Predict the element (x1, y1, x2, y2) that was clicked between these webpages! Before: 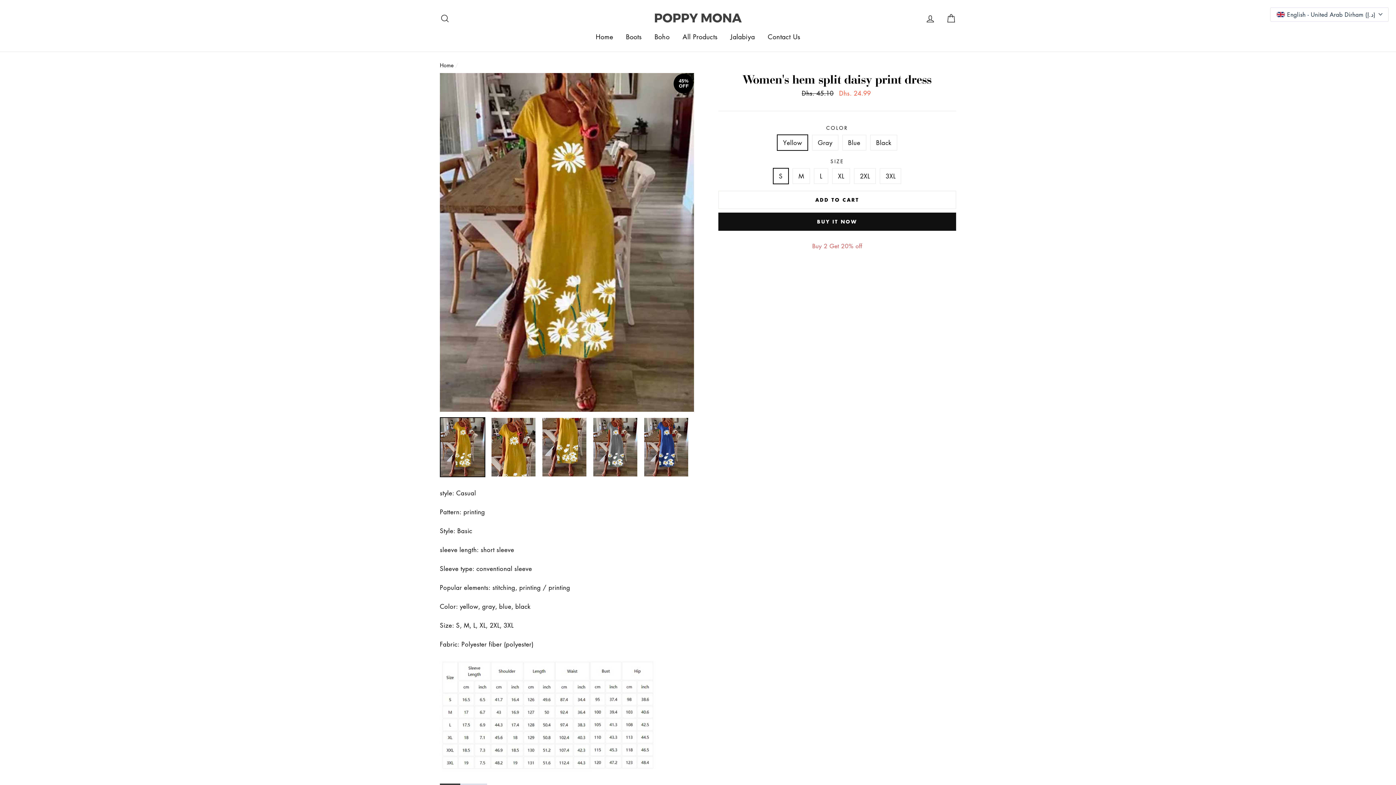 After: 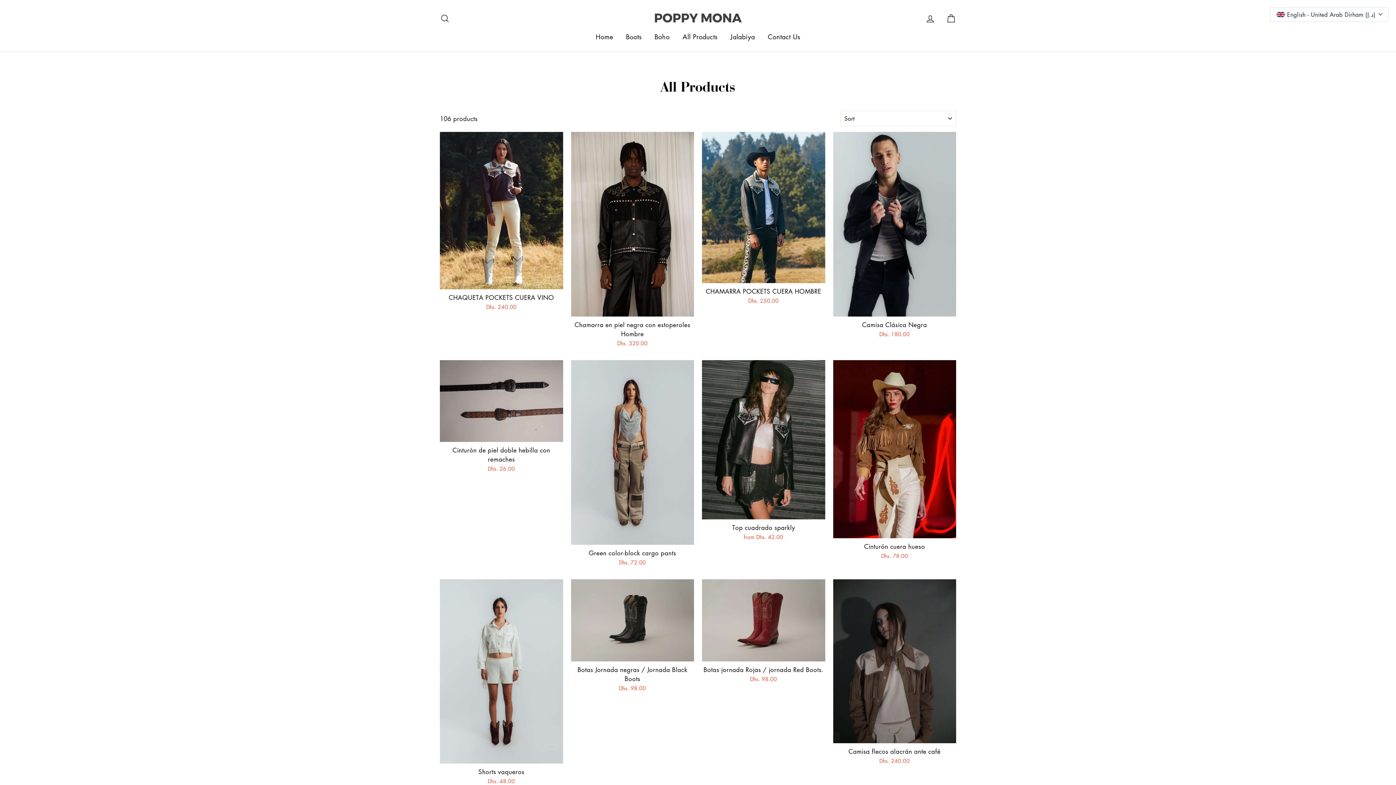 Action: bbox: (677, 28, 723, 44) label: All Products